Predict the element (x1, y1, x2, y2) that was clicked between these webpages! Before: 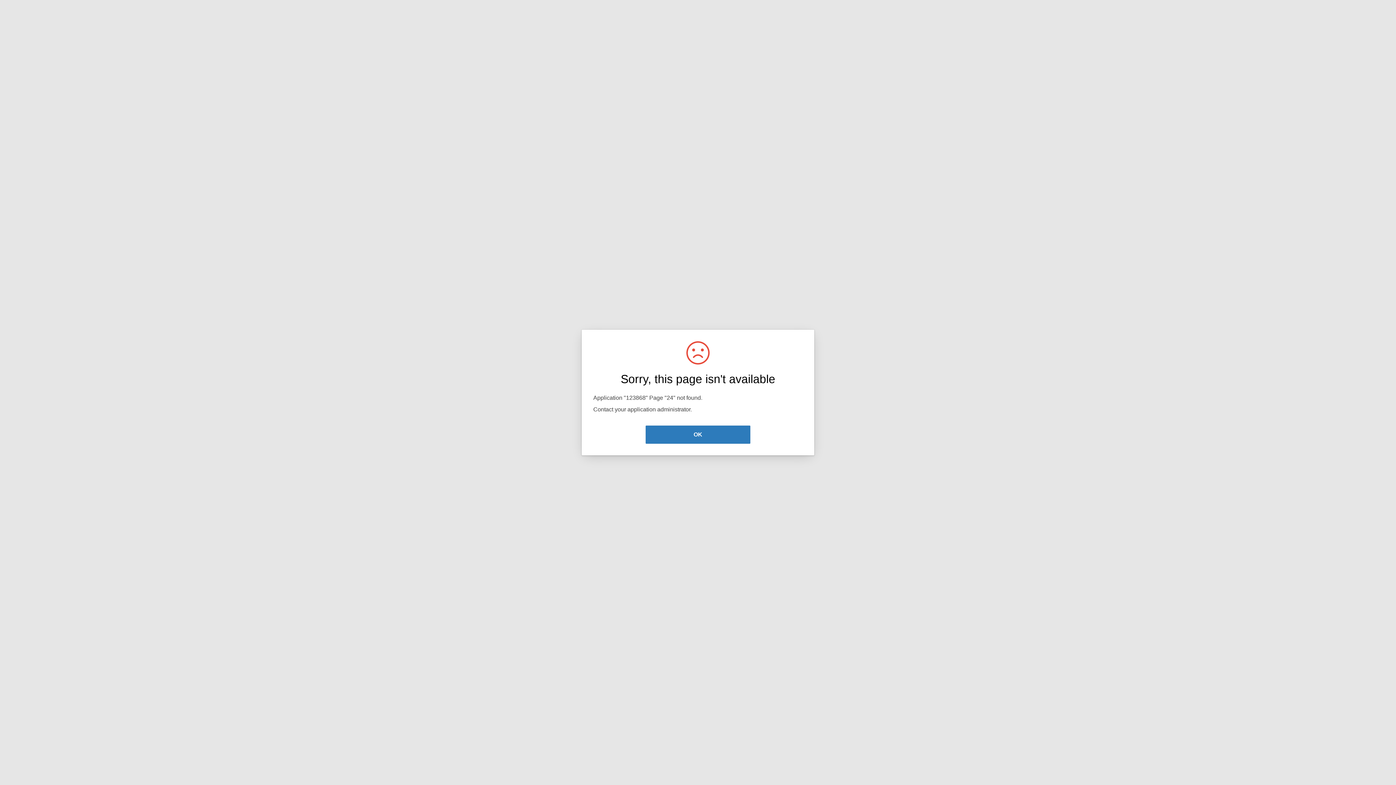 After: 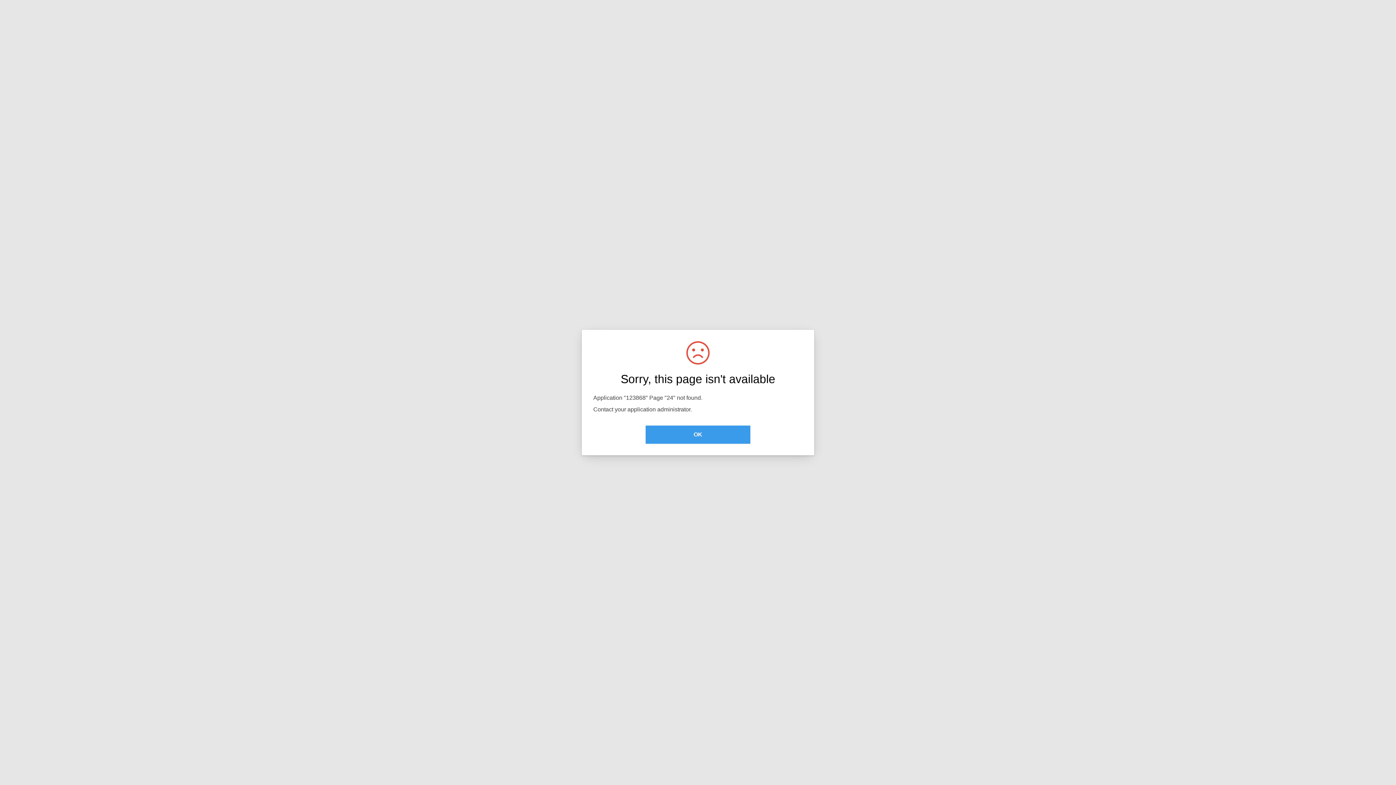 Action: label: OK bbox: (645, 425, 750, 444)